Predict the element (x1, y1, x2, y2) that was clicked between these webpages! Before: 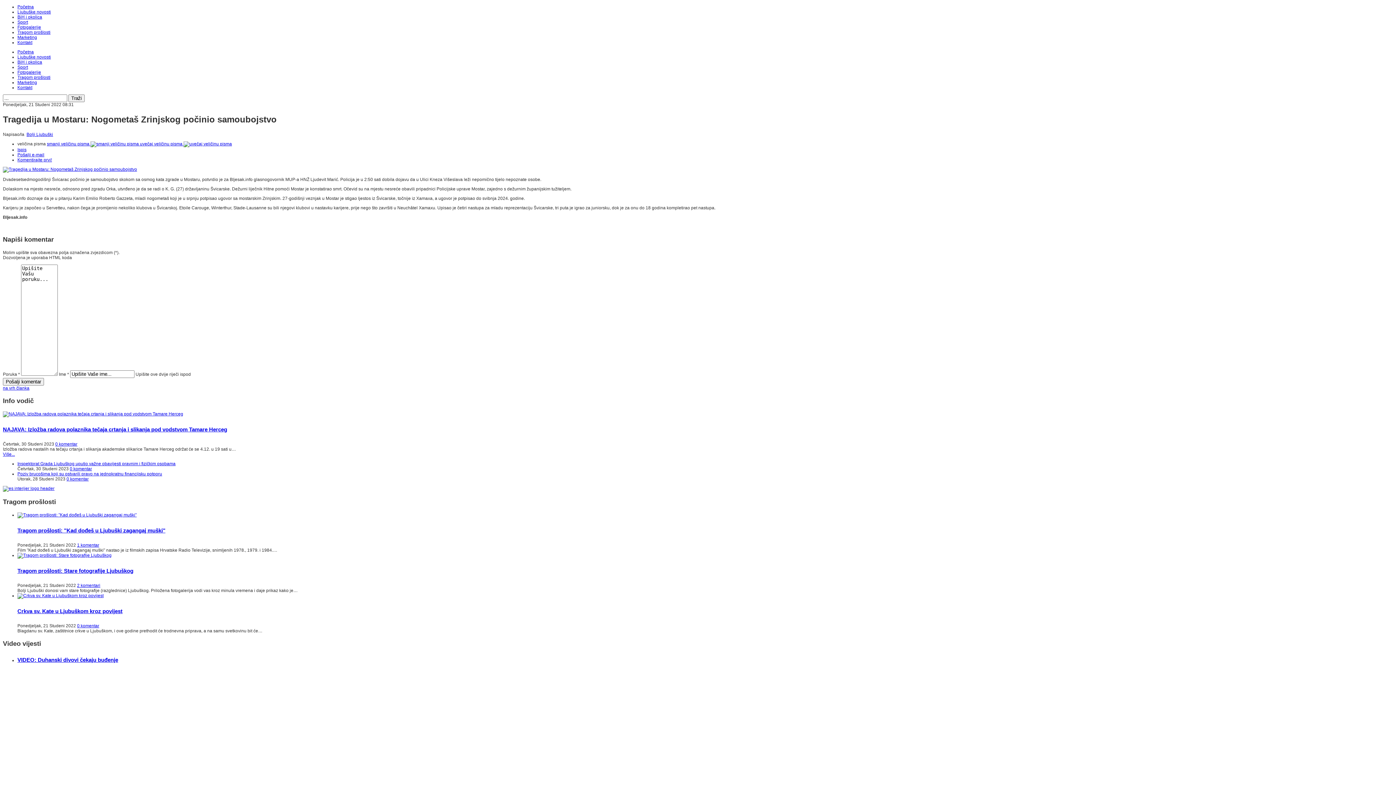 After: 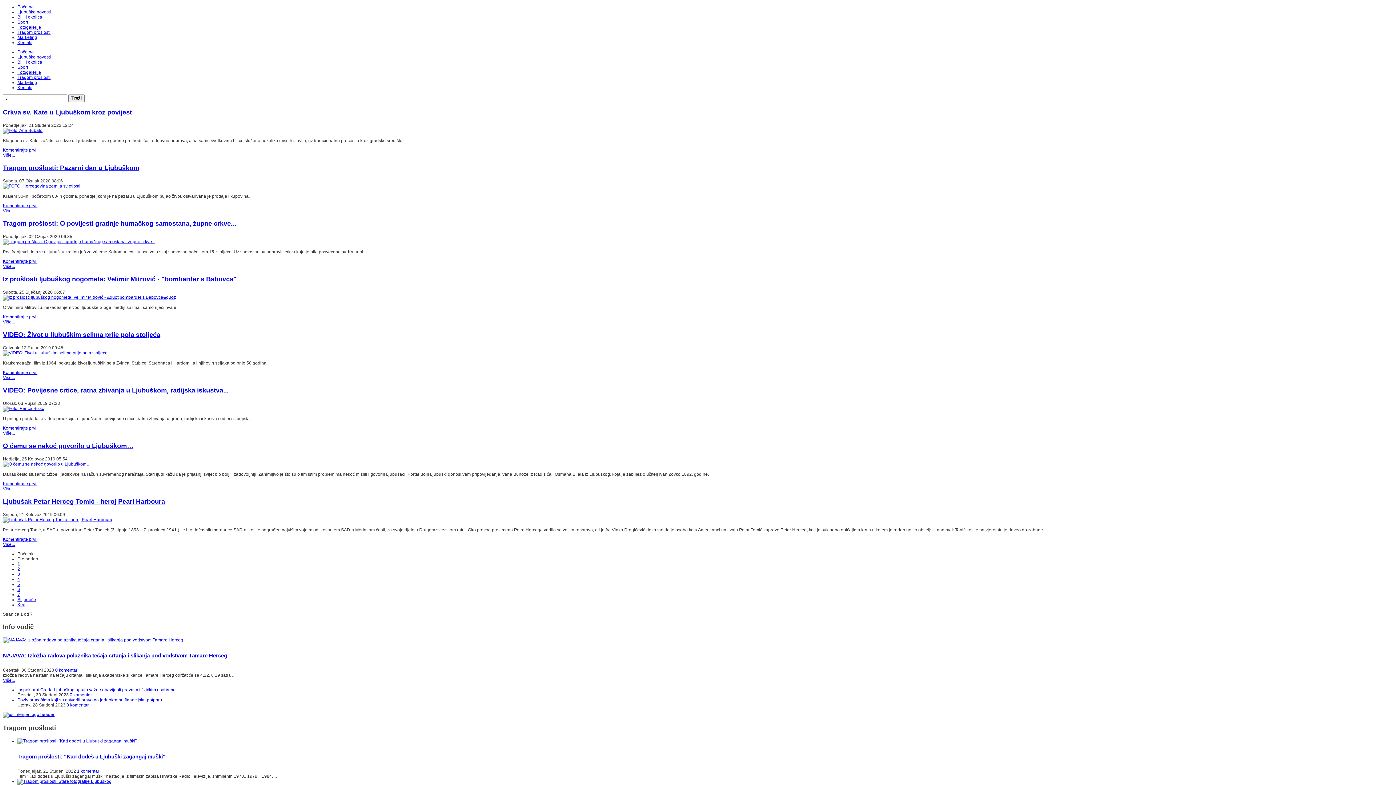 Action: bbox: (17, 29, 50, 34) label: Tragom prošlosti